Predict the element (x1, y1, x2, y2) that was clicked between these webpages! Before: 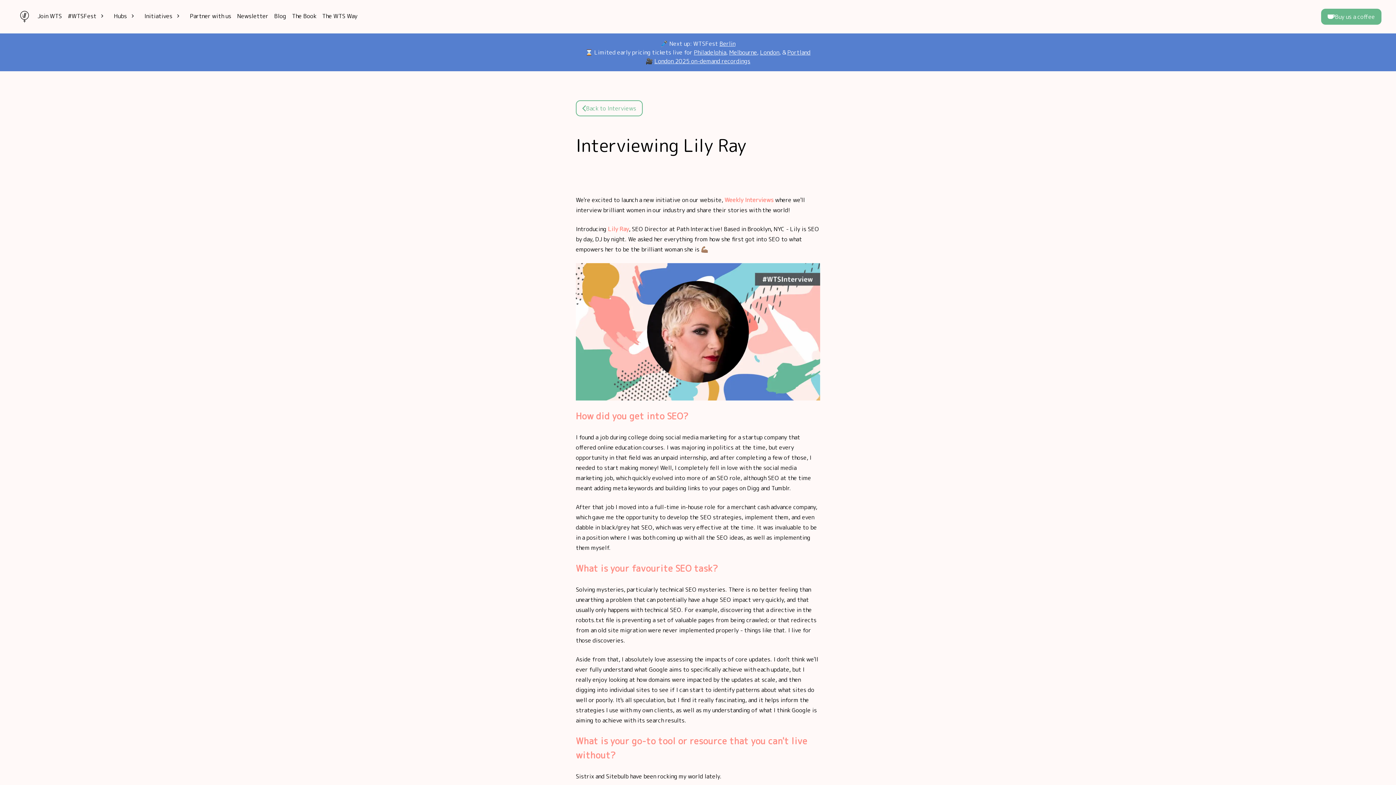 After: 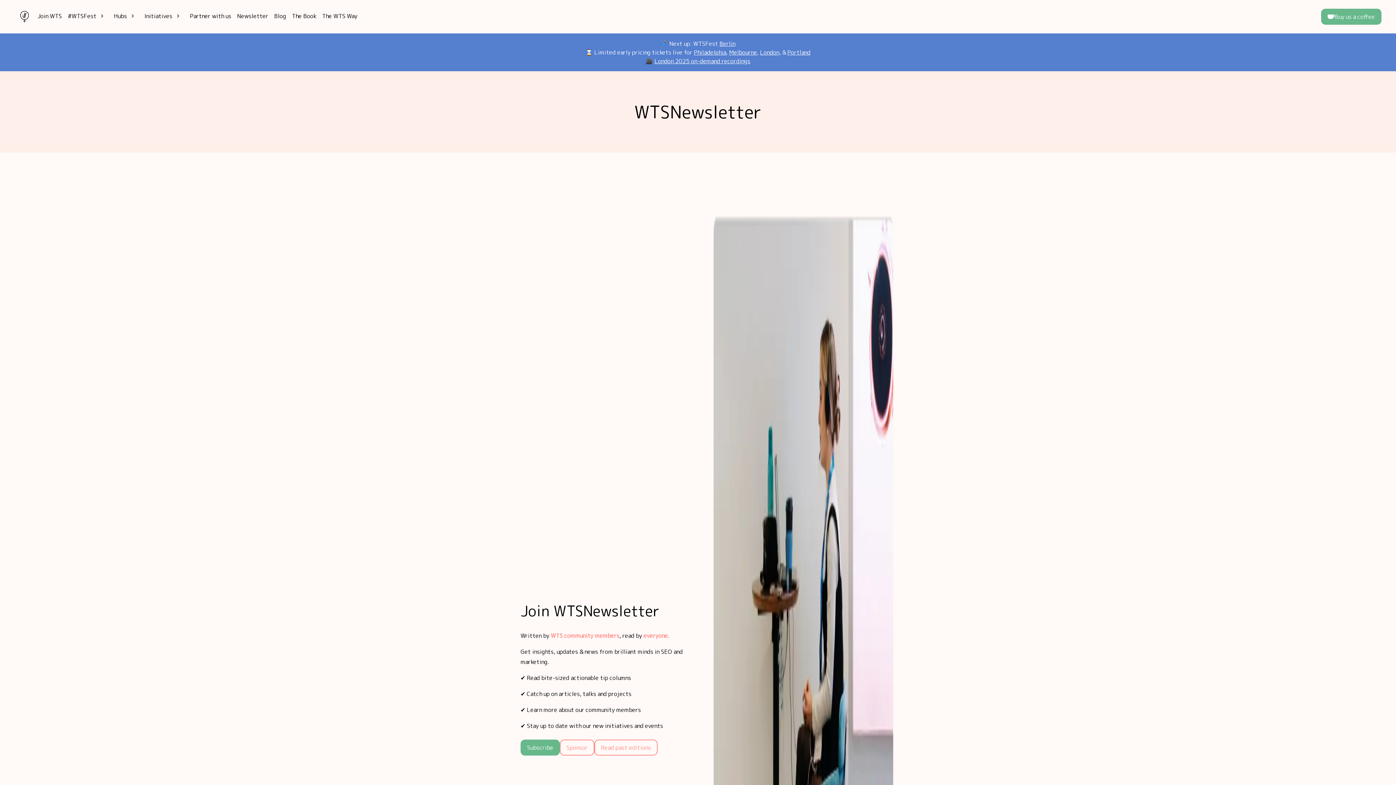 Action: label: Newsletter bbox: (234, 8, 271, 24)